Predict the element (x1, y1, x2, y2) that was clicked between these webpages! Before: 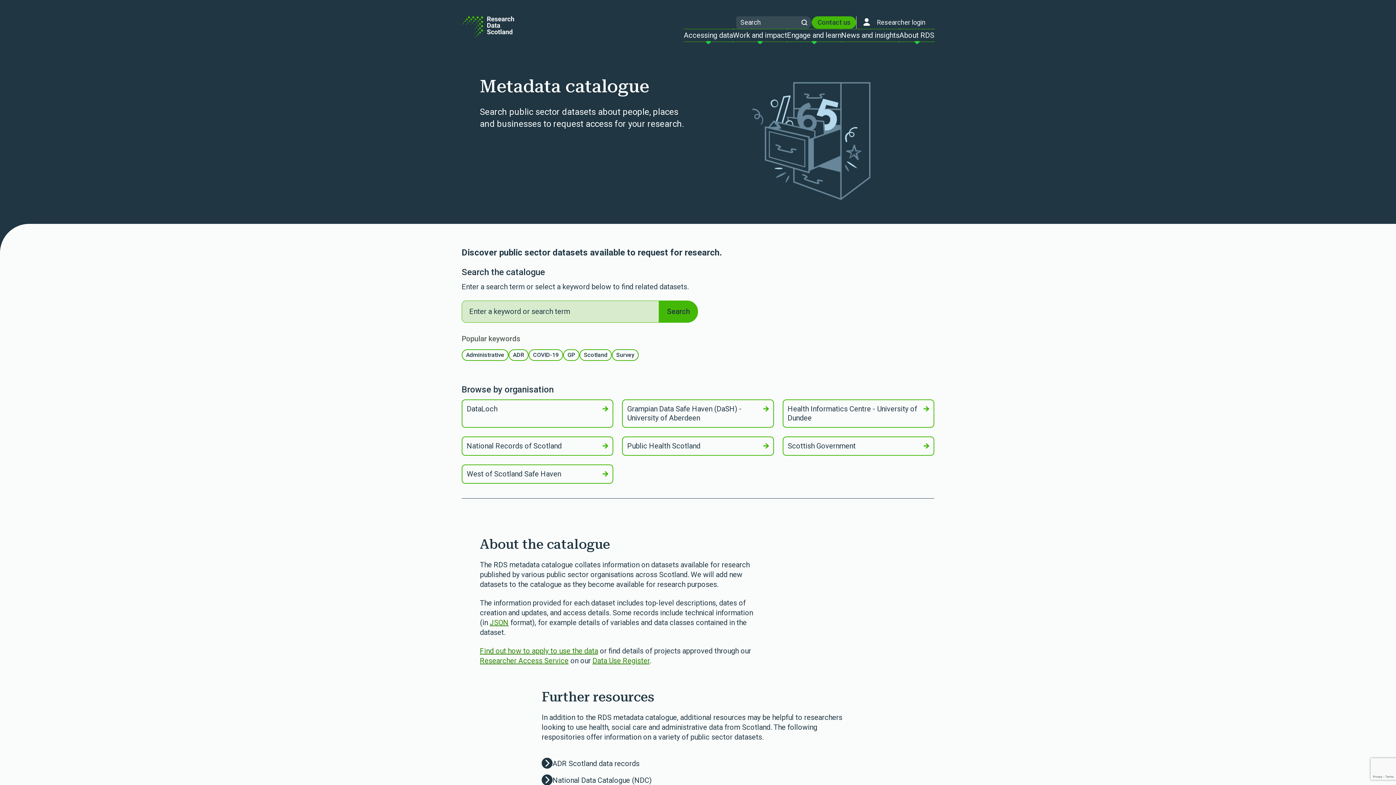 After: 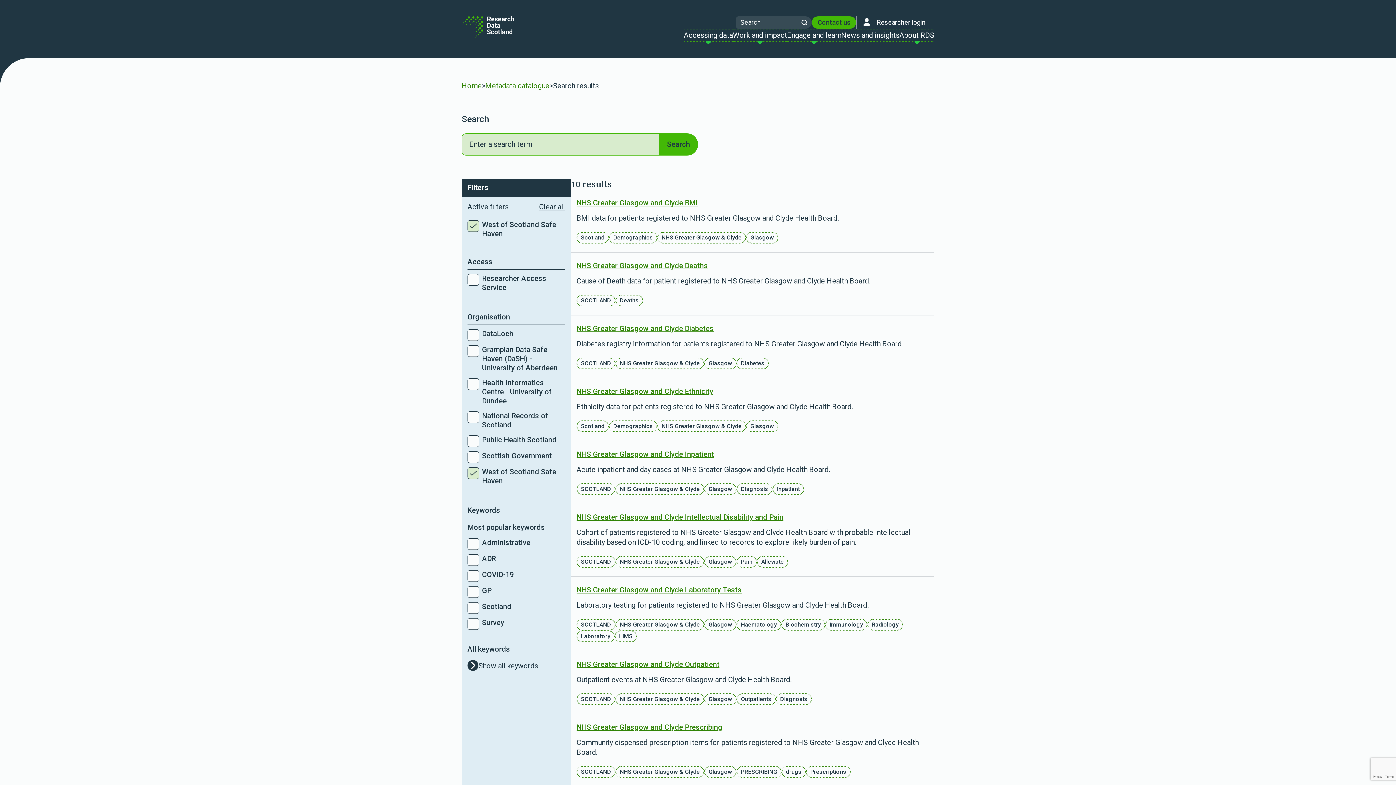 Action: label: West of Scotland Safe Haven bbox: (461, 464, 613, 484)